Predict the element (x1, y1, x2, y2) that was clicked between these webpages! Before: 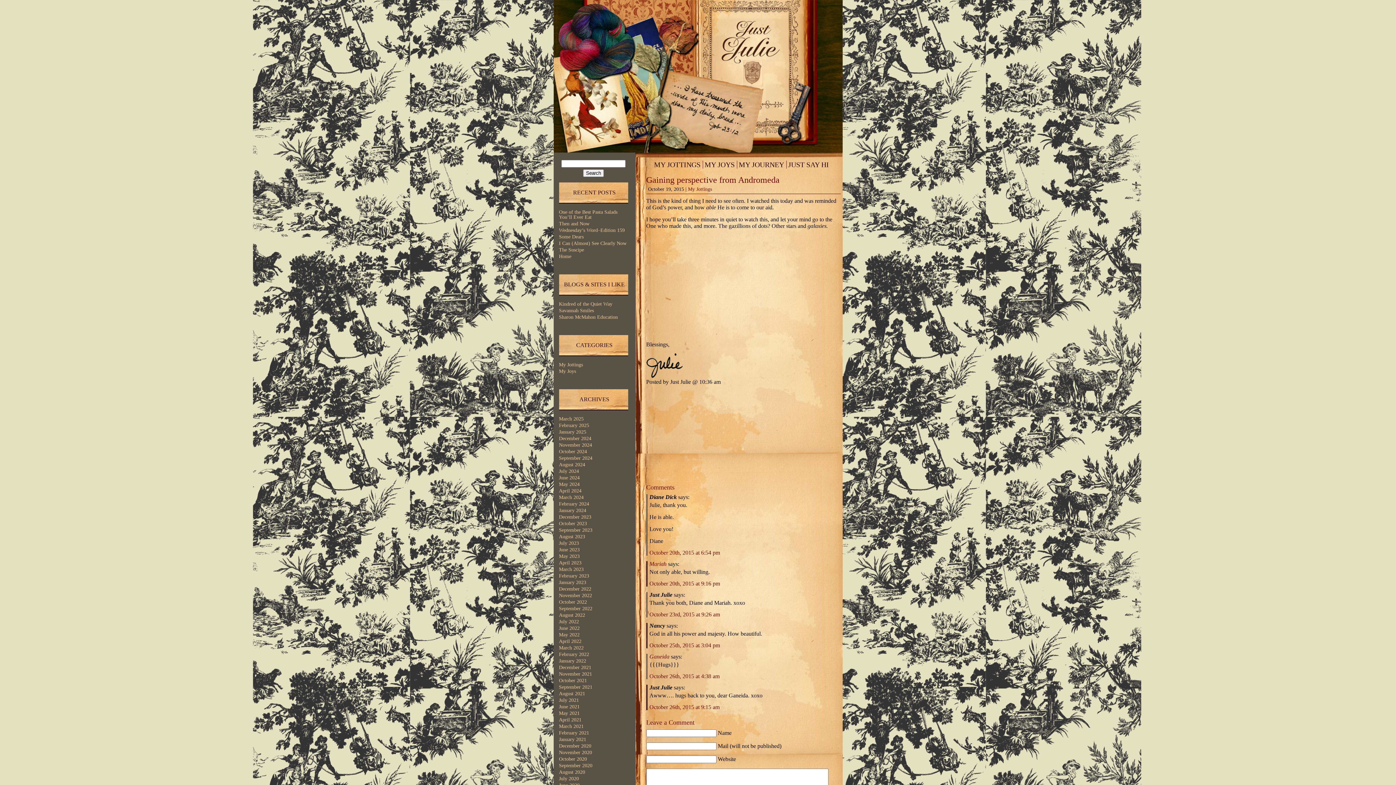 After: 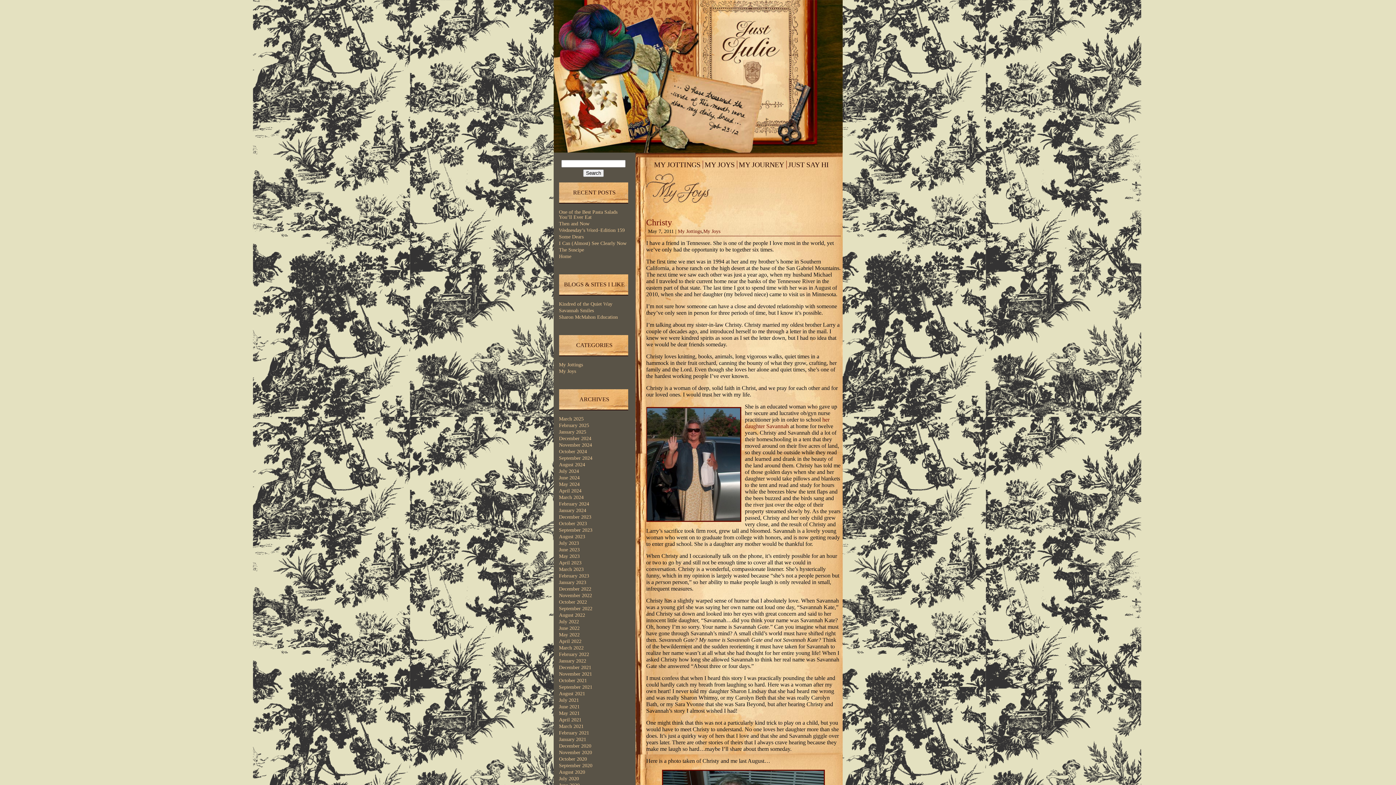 Action: bbox: (559, 368, 576, 374) label: My Joys